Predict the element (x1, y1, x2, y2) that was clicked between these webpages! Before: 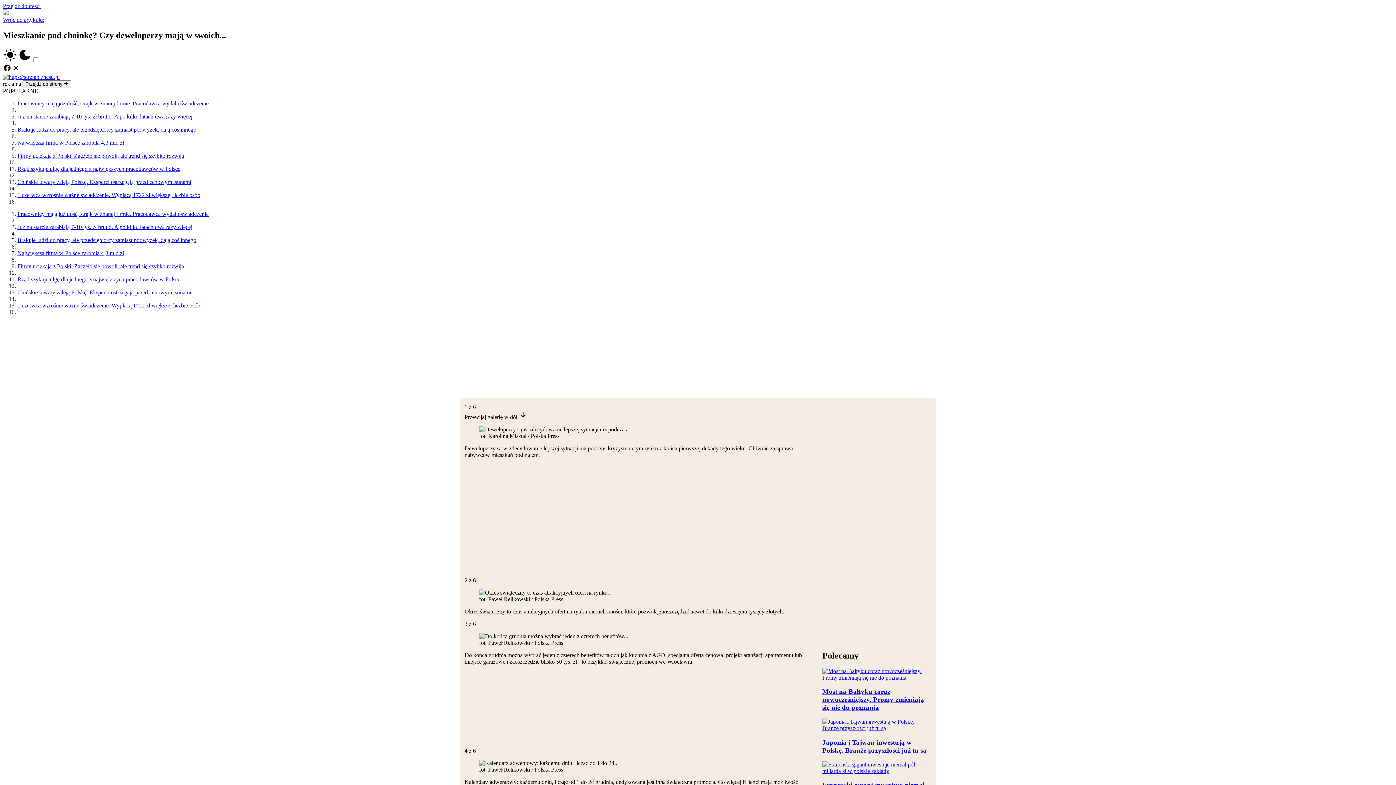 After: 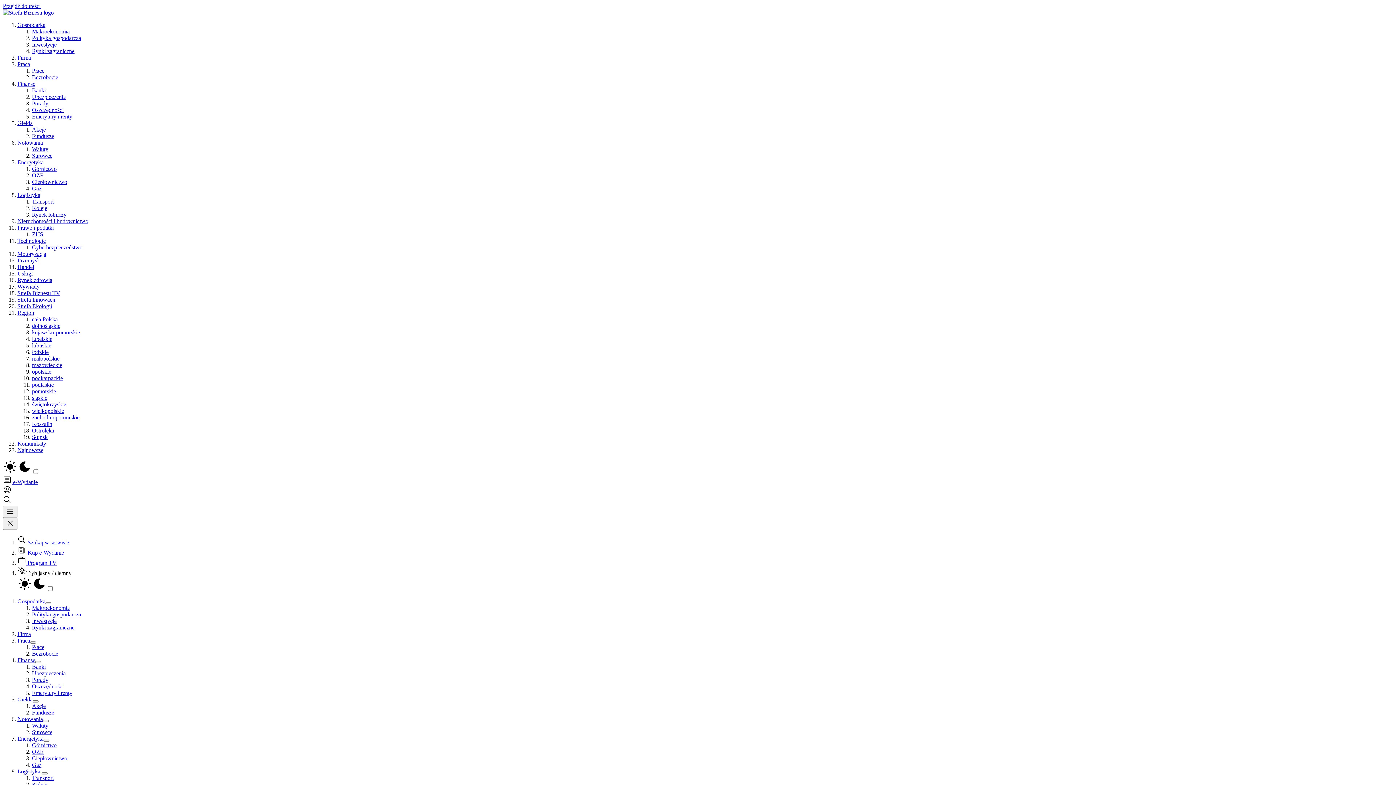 Action: bbox: (17, 289, 191, 295) label: Chińskie towary zaleją Polskę. Eksperci ostrzegają przed cenowym tsunami